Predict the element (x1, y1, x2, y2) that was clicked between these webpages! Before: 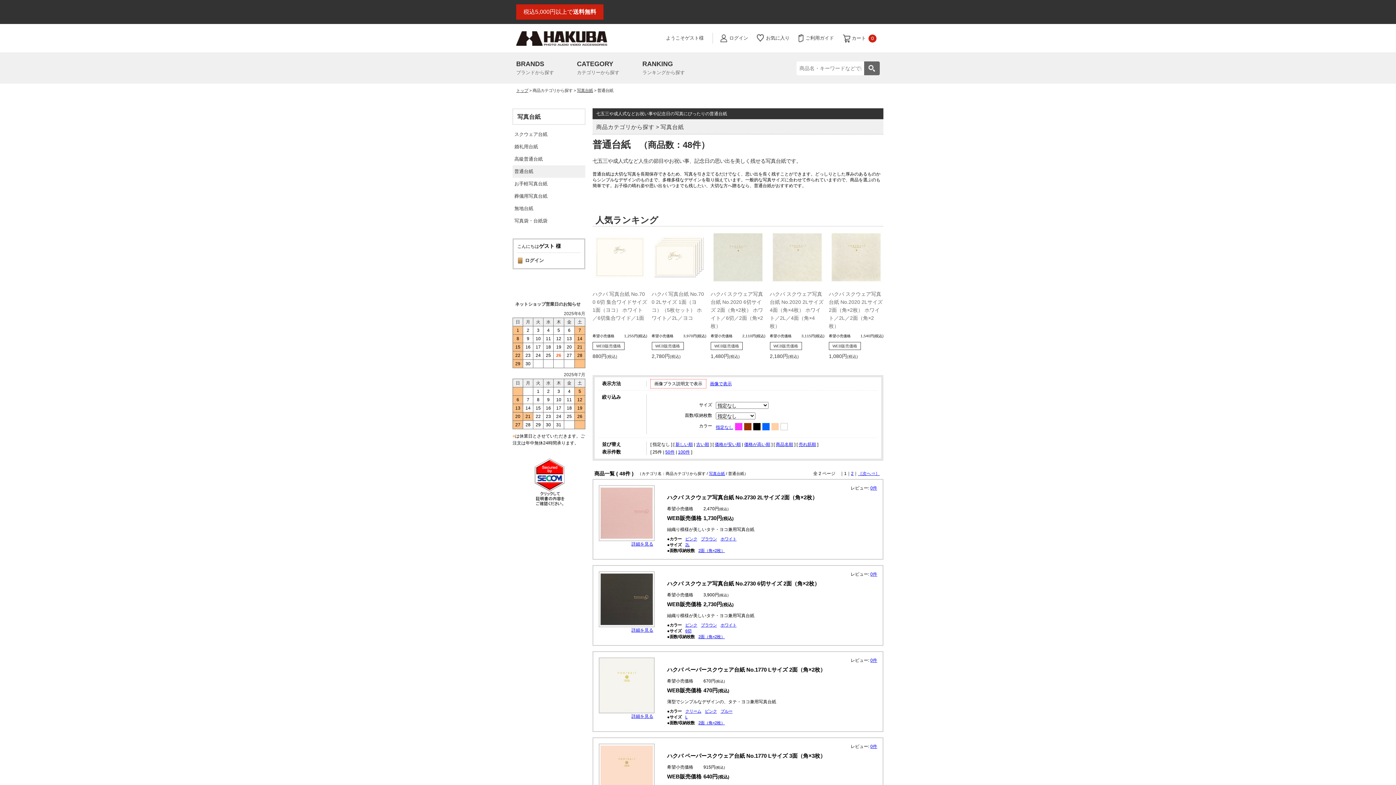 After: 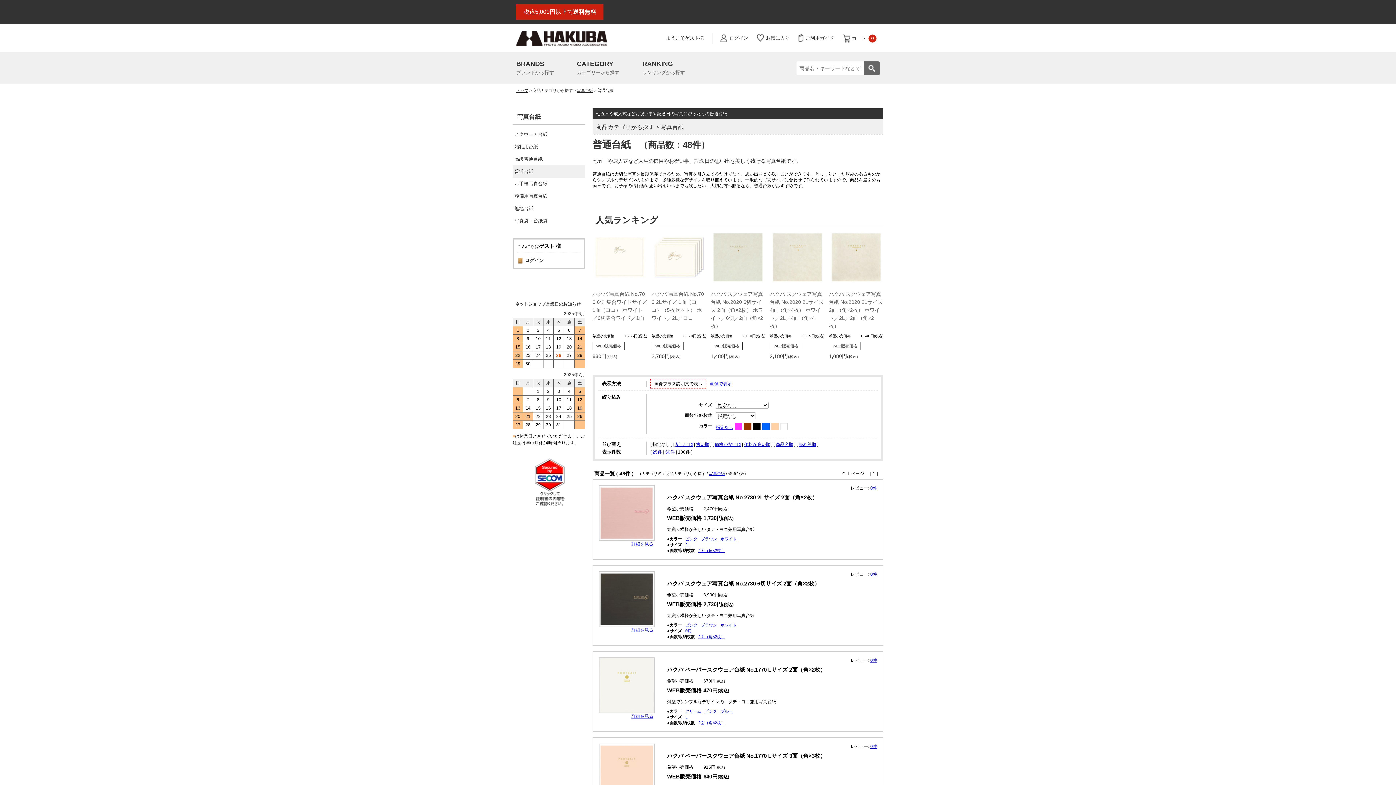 Action: label: 100件 bbox: (678, 449, 690, 454)